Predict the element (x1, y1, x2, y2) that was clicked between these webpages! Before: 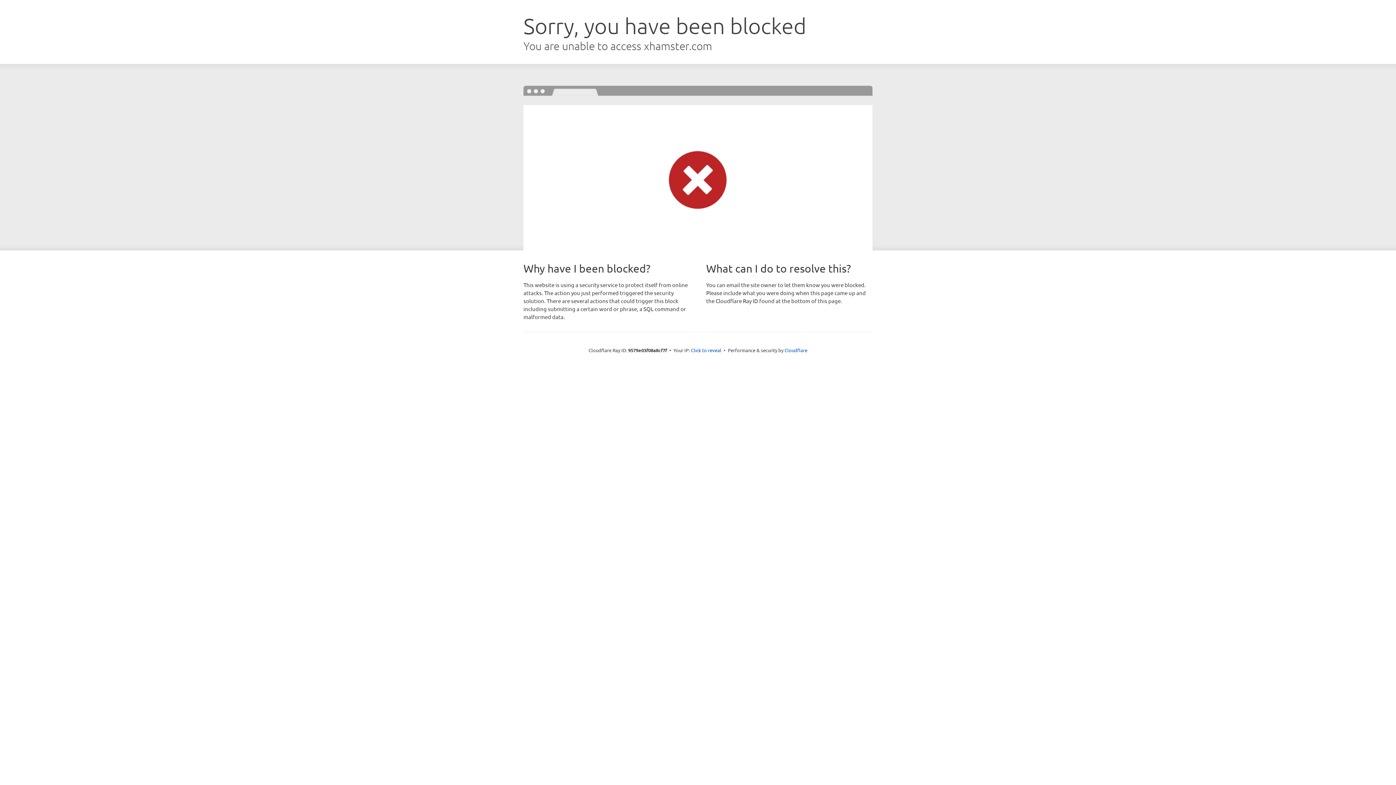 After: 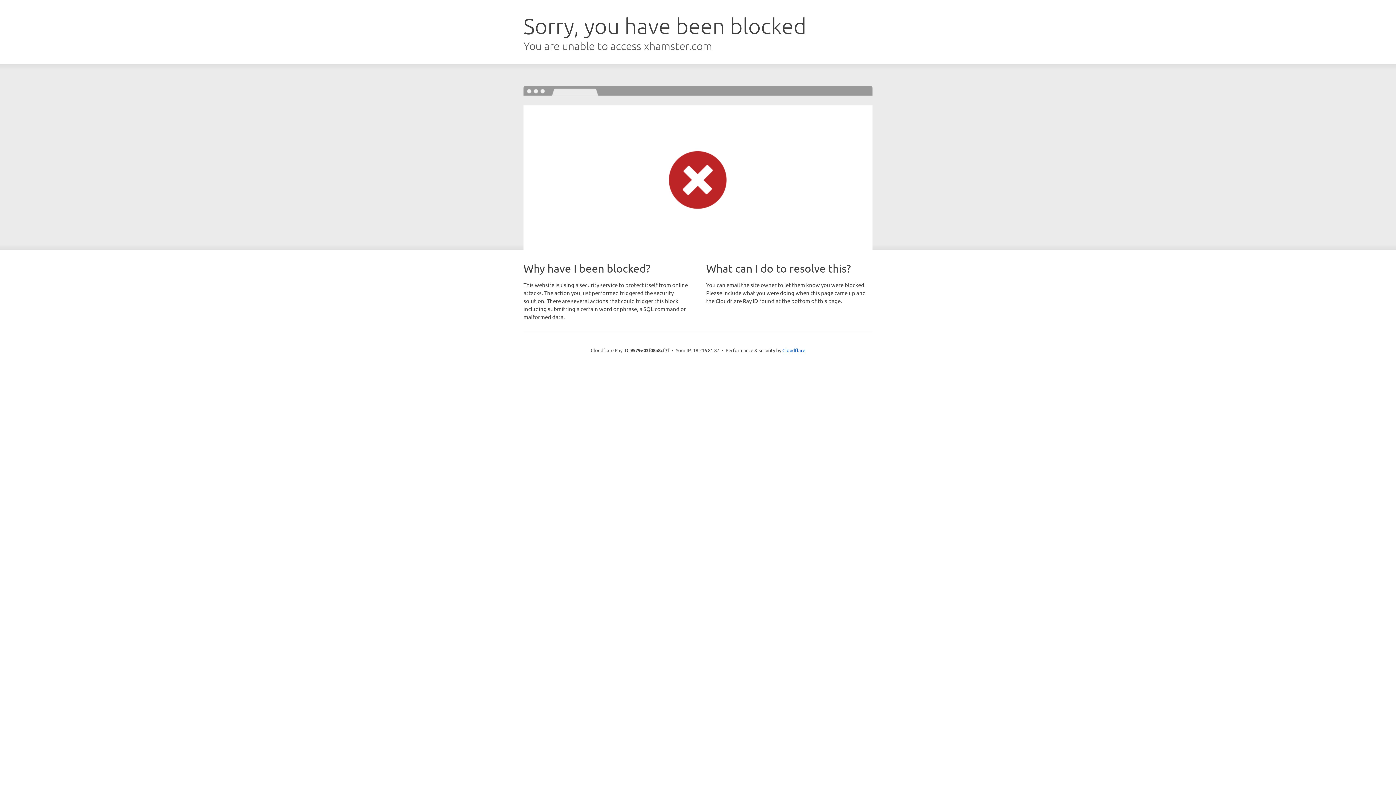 Action: label: Click to reveal bbox: (691, 346, 721, 353)